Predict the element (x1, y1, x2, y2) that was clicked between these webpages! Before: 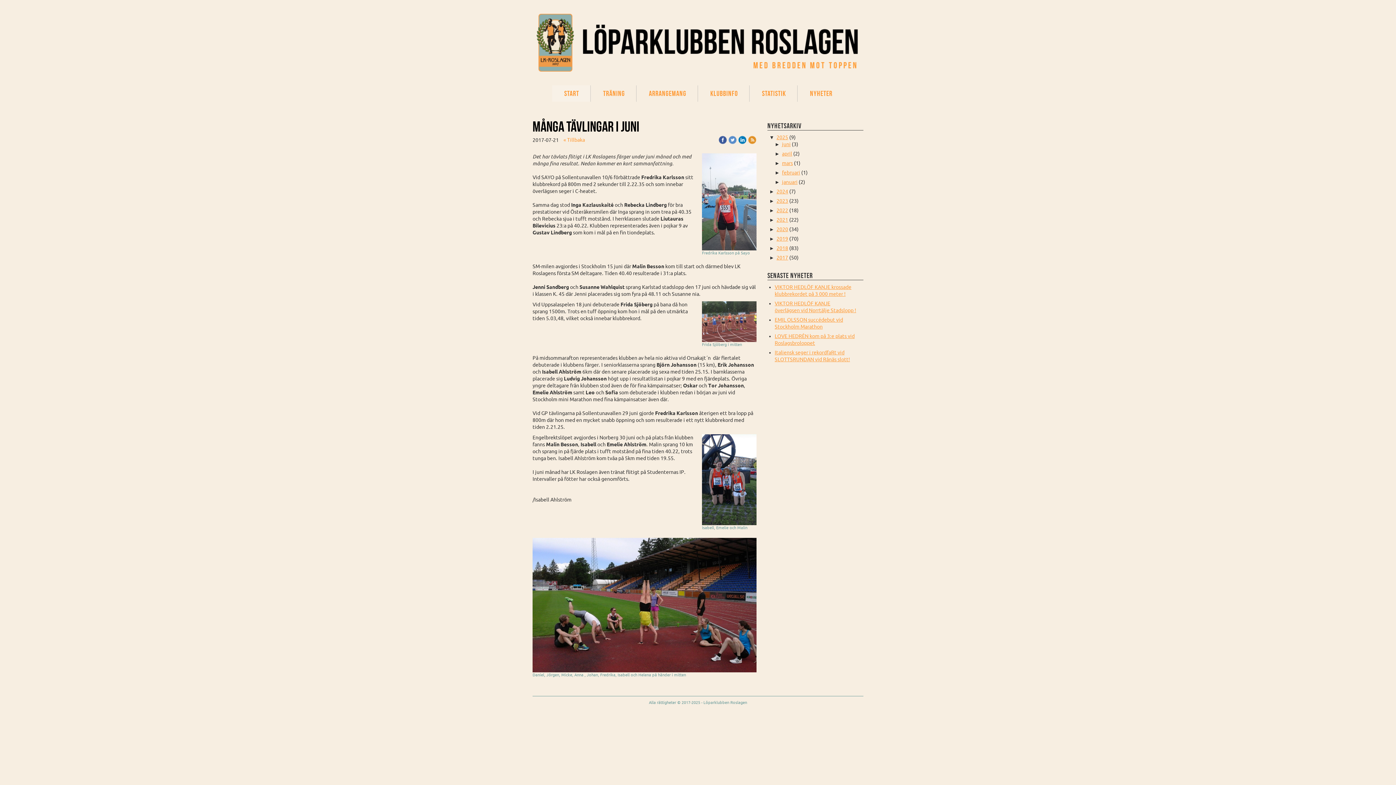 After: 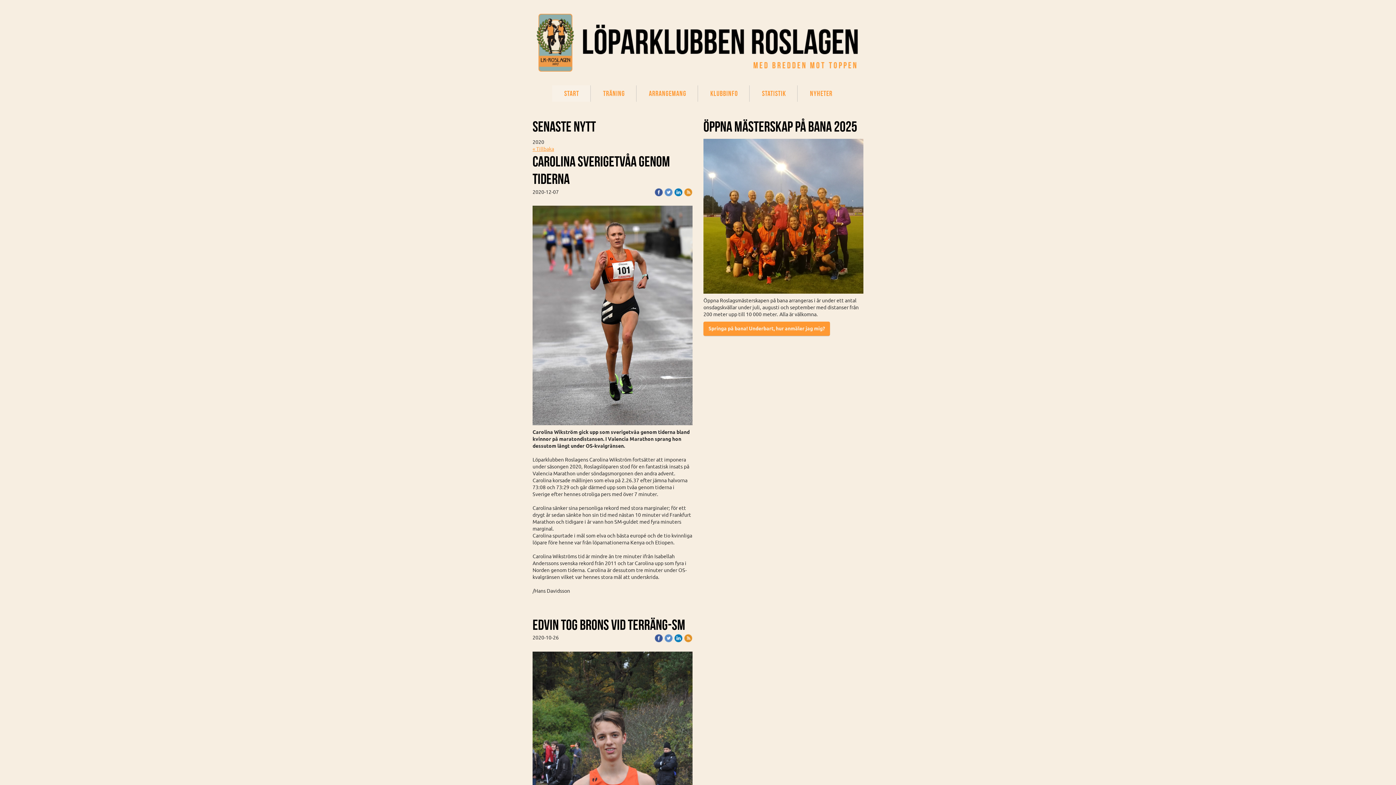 Action: label: 2020 bbox: (776, 226, 788, 232)